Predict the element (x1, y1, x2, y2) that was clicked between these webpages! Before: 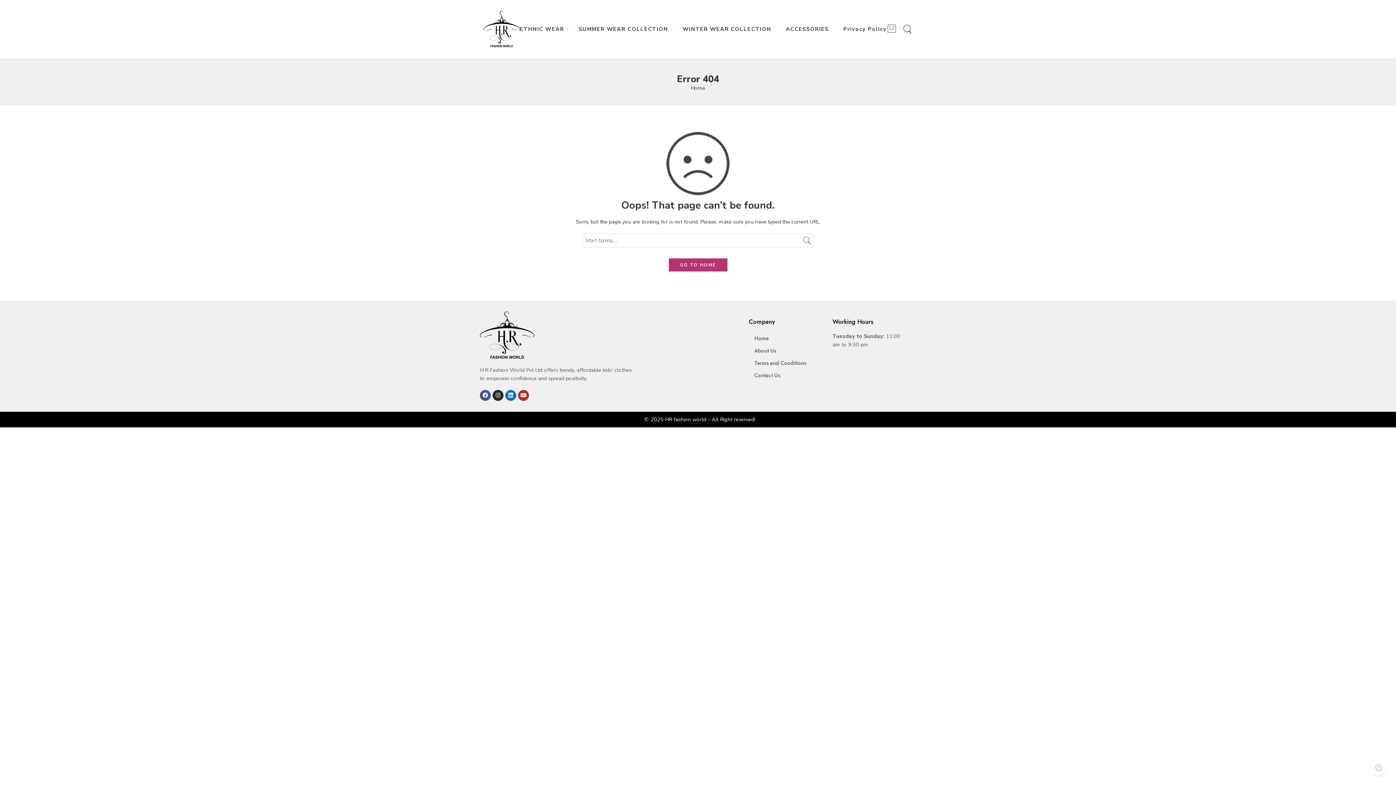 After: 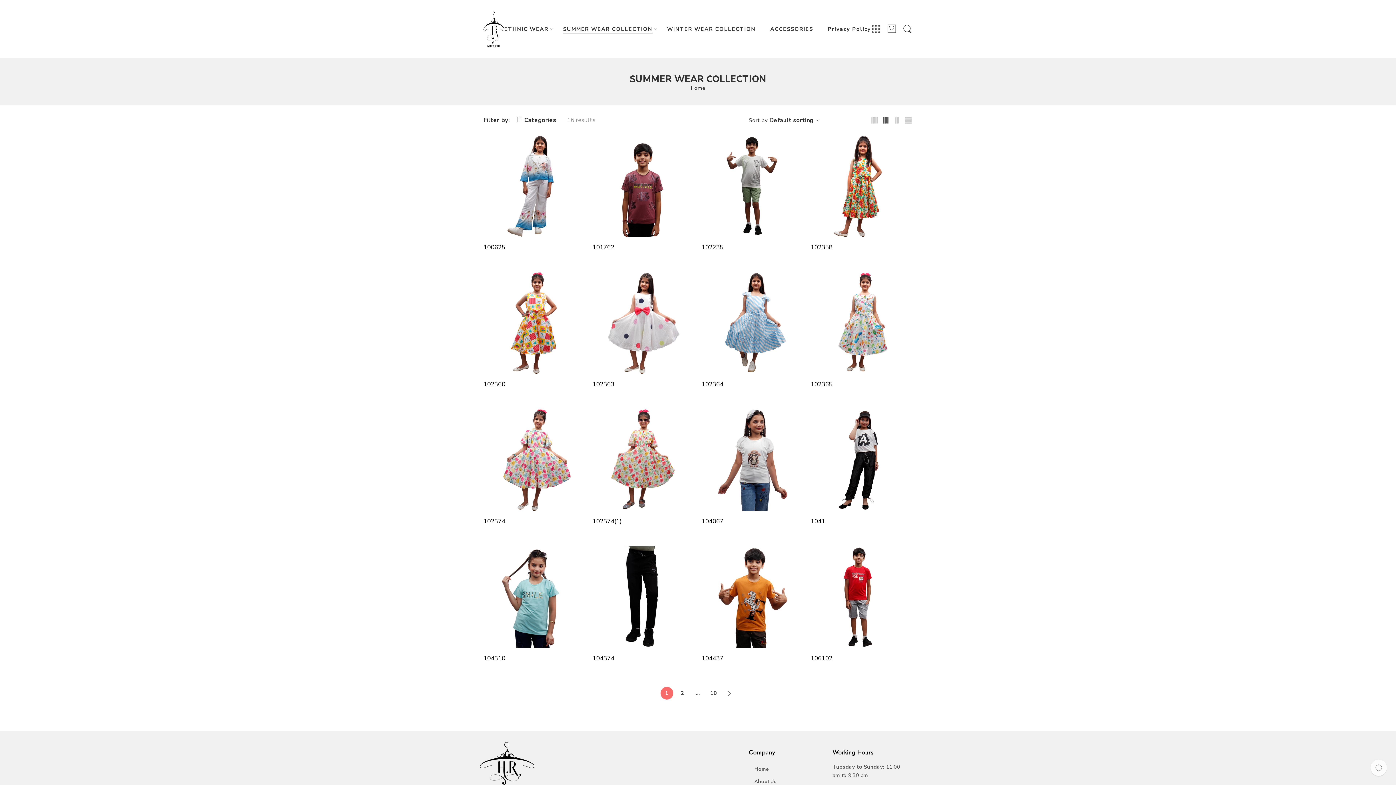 Action: label: SUMMER WEAR COLLECTION bbox: (578, 19, 668, 38)